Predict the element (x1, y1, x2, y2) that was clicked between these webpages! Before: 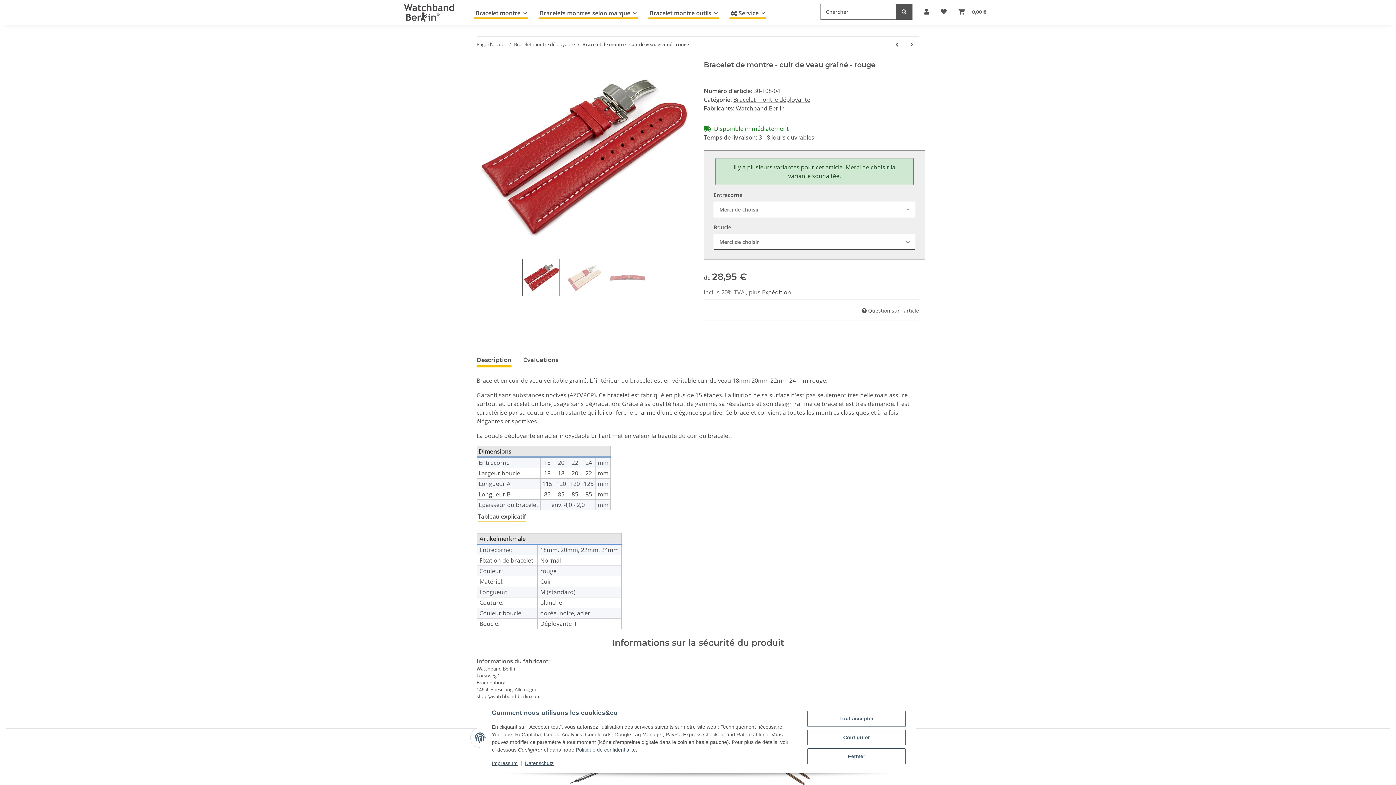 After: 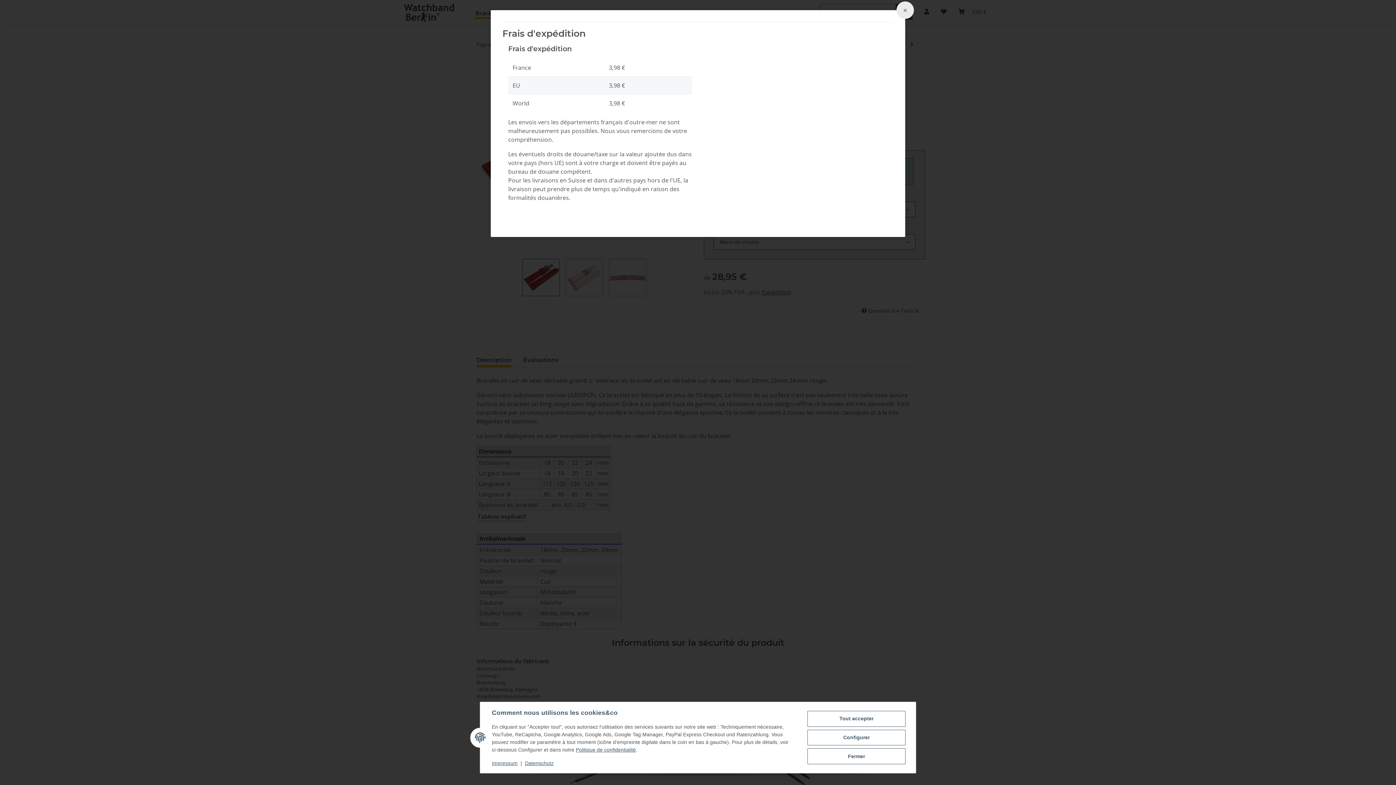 Action: label: Expédition bbox: (762, 288, 791, 296)